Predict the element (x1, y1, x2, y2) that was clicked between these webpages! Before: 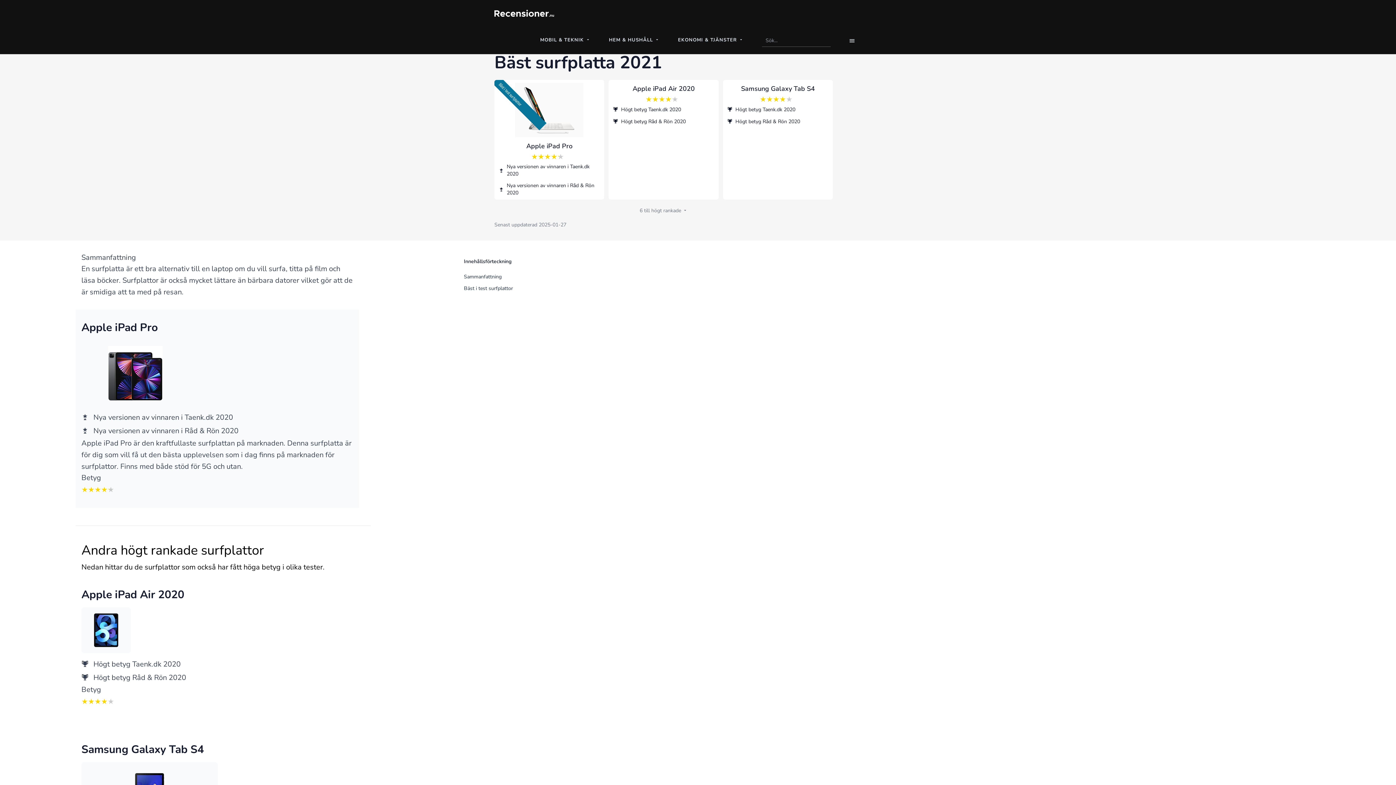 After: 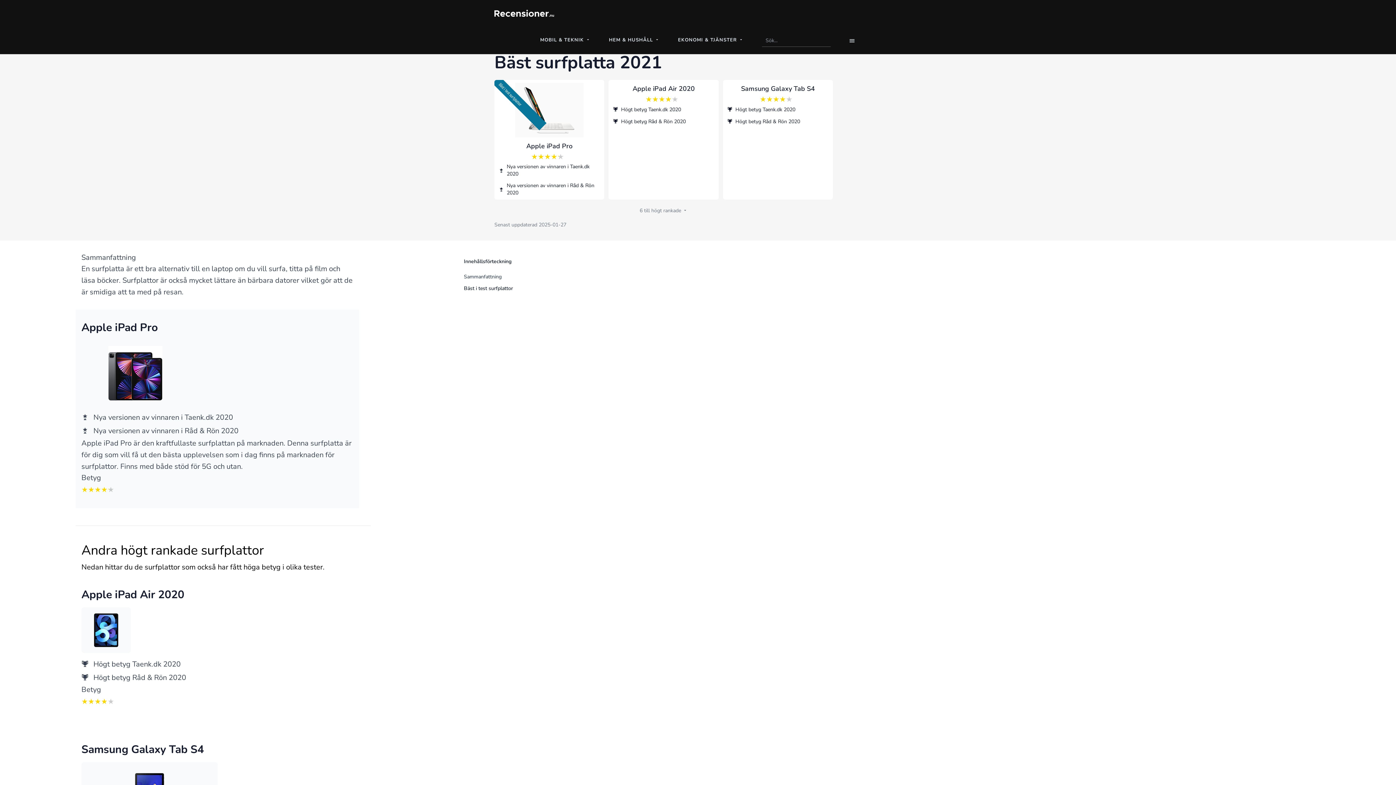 Action: label: Bäst i test surfplattor bbox: (464, 282, 513, 294)